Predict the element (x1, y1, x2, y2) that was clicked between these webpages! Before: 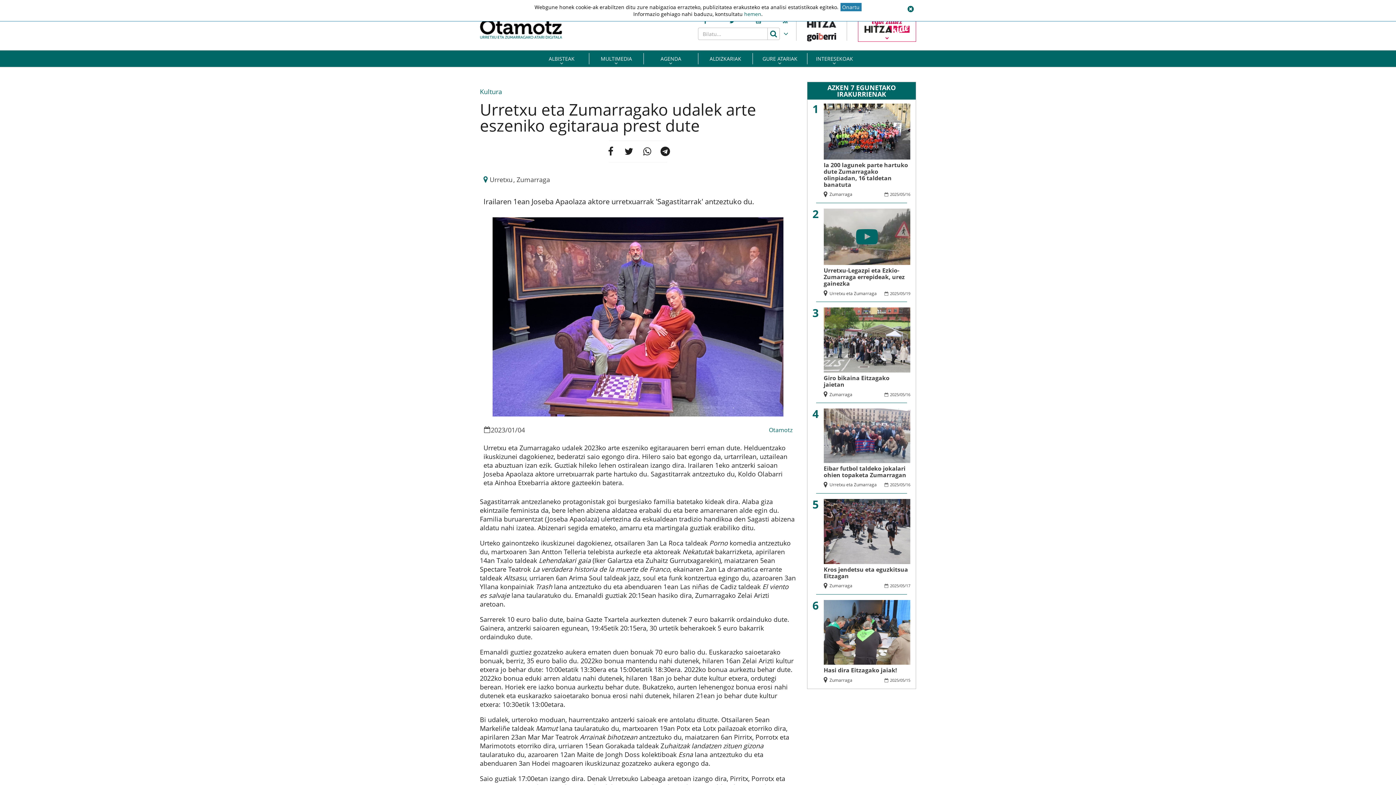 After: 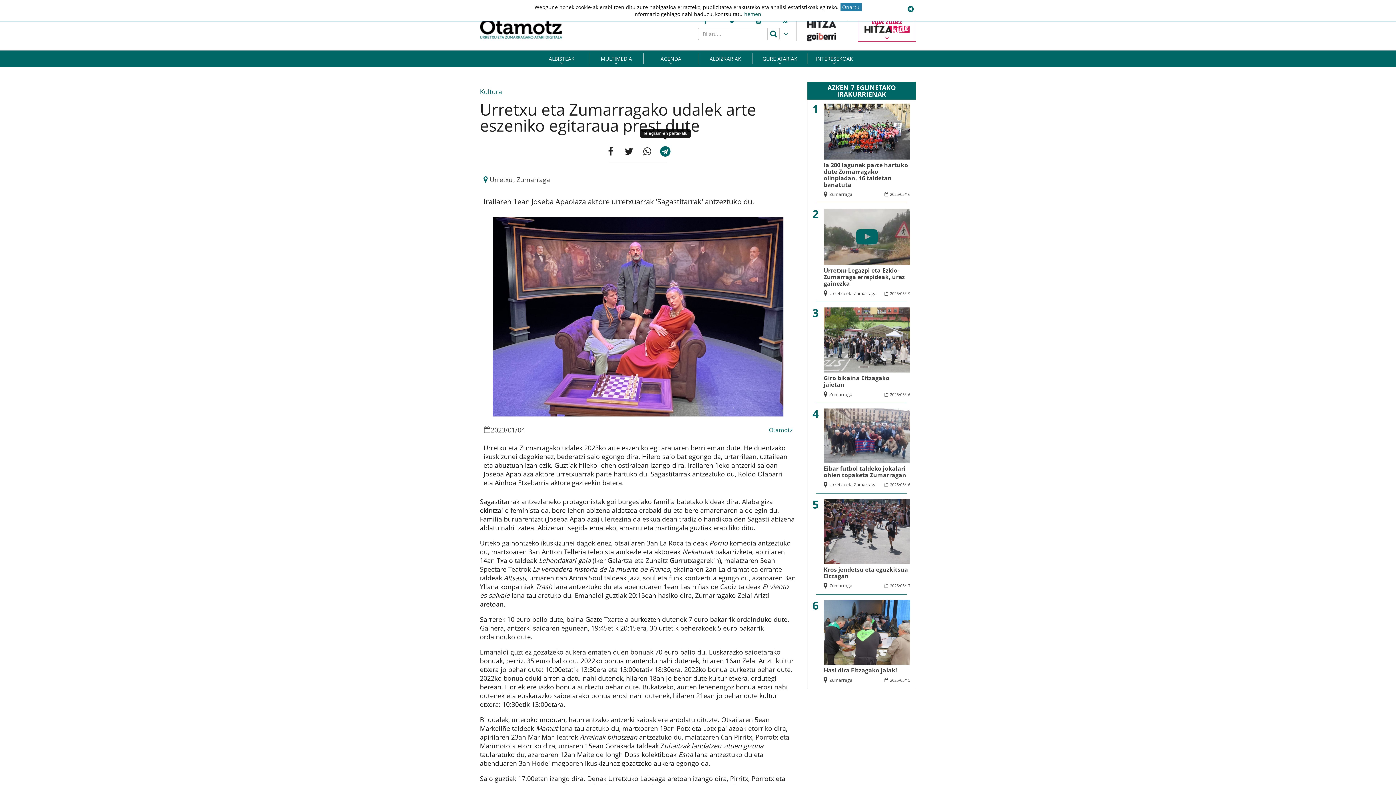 Action: bbox: (658, 140, 672, 162)